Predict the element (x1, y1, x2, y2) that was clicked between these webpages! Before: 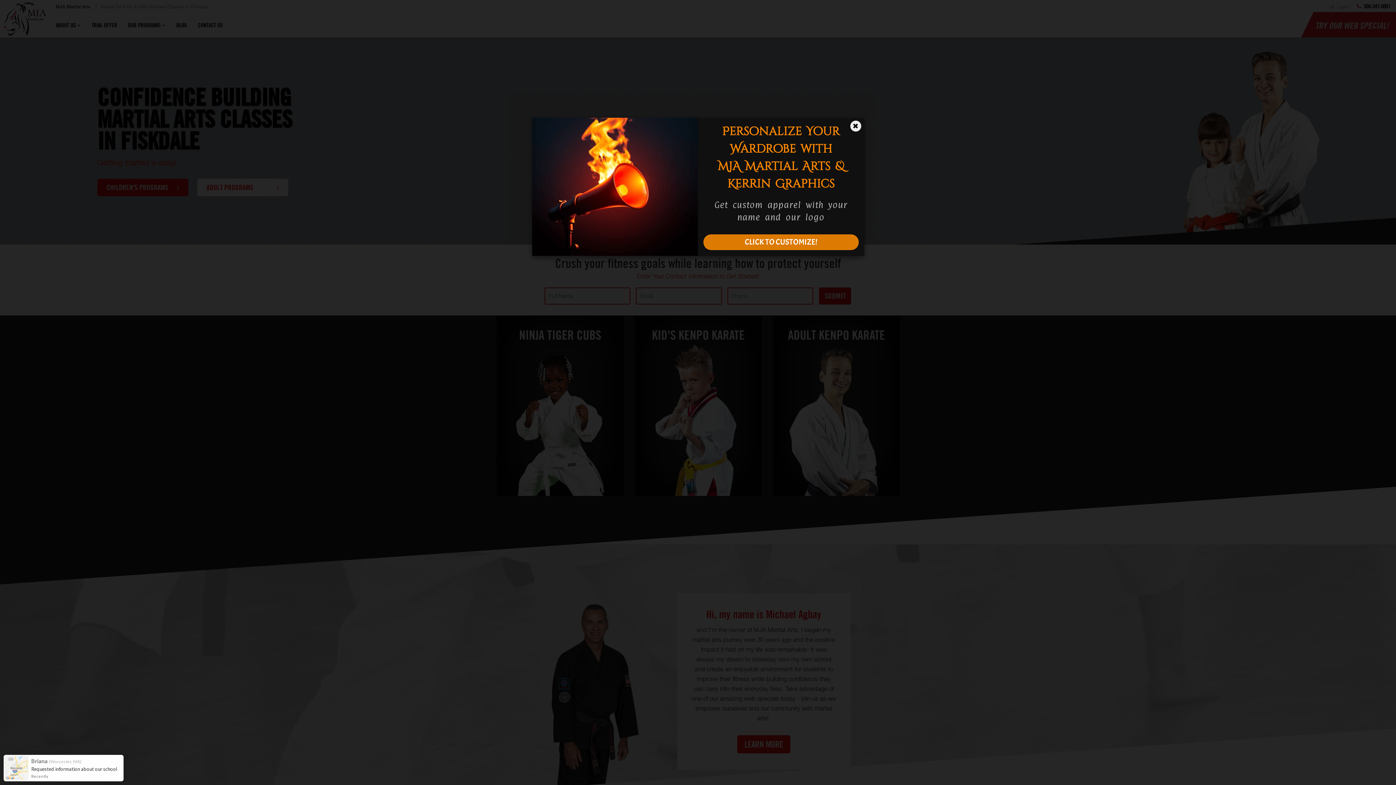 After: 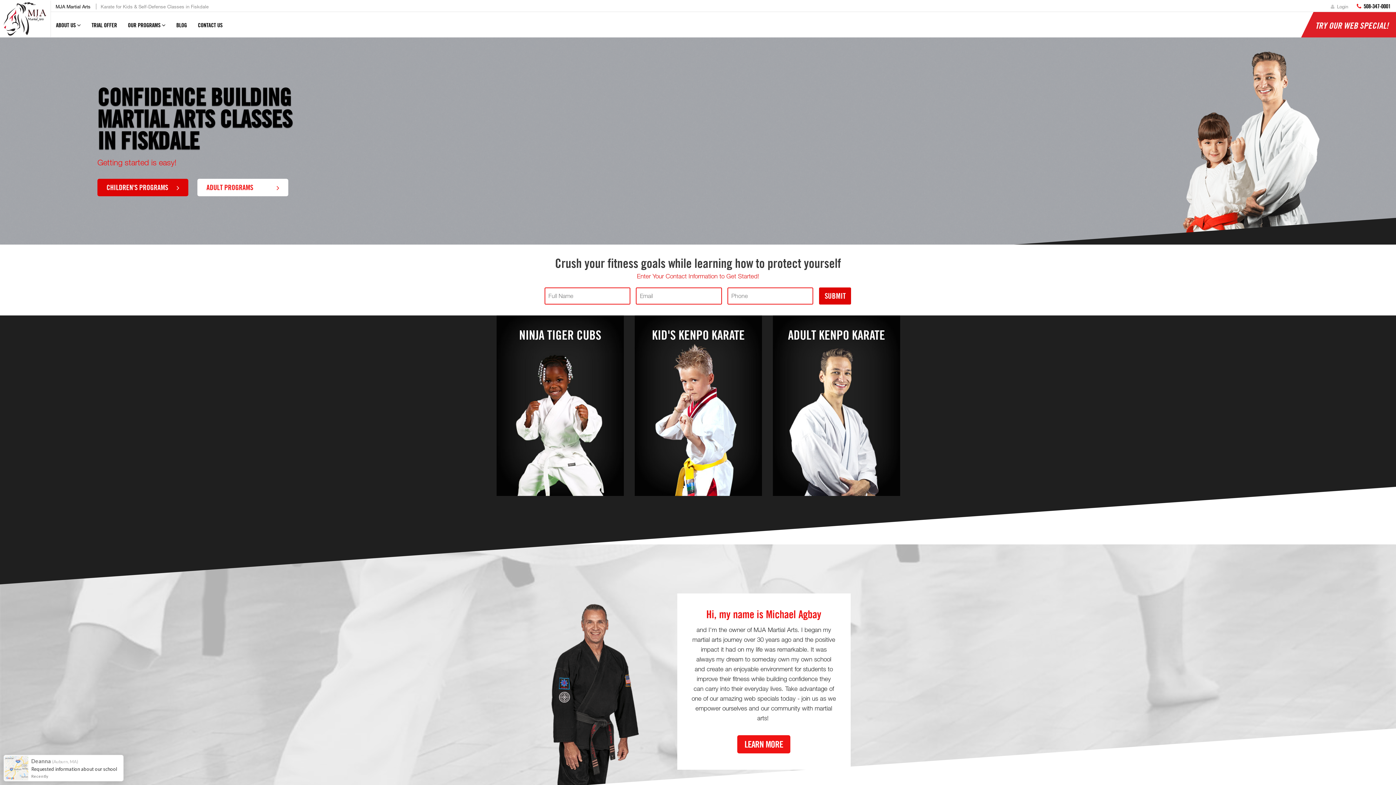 Action: bbox: (850, 120, 861, 131) label: ✖